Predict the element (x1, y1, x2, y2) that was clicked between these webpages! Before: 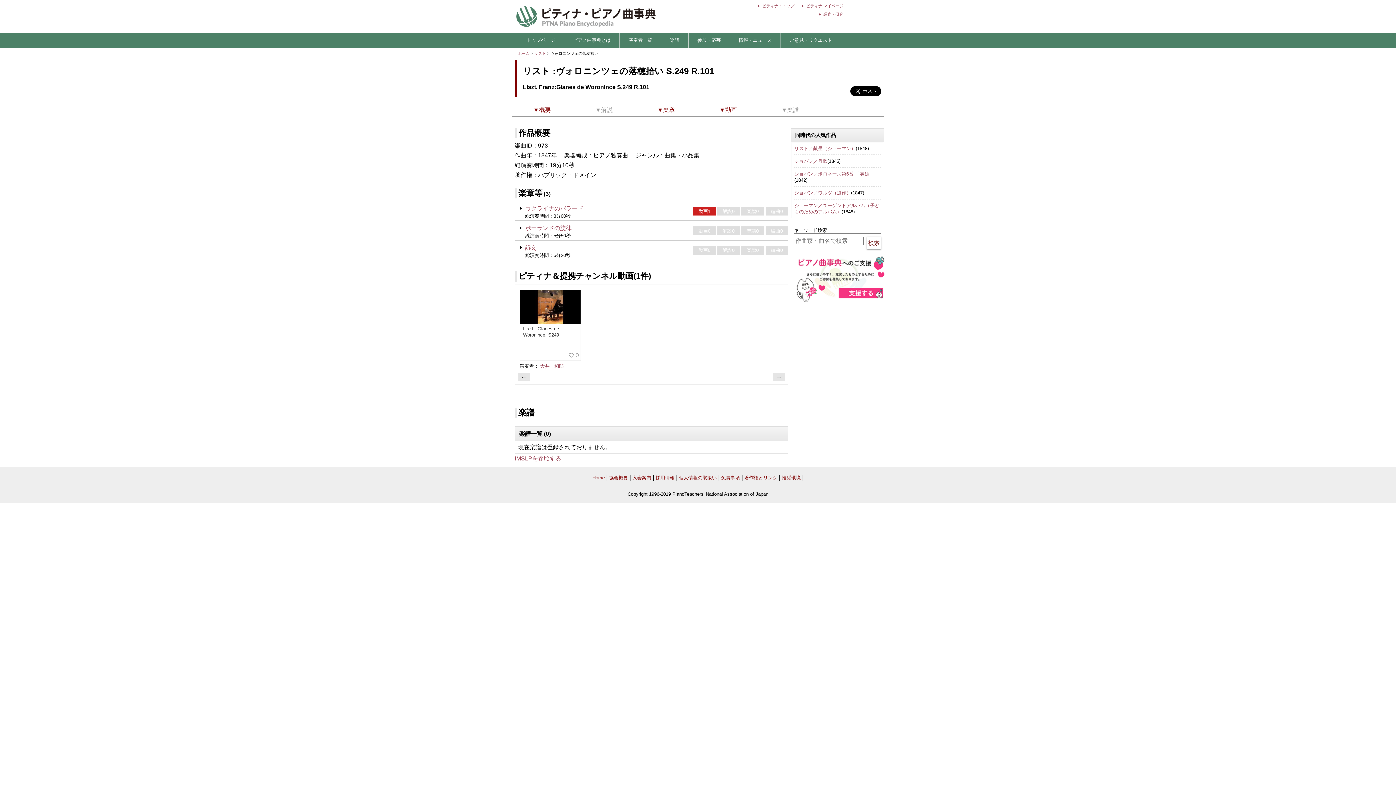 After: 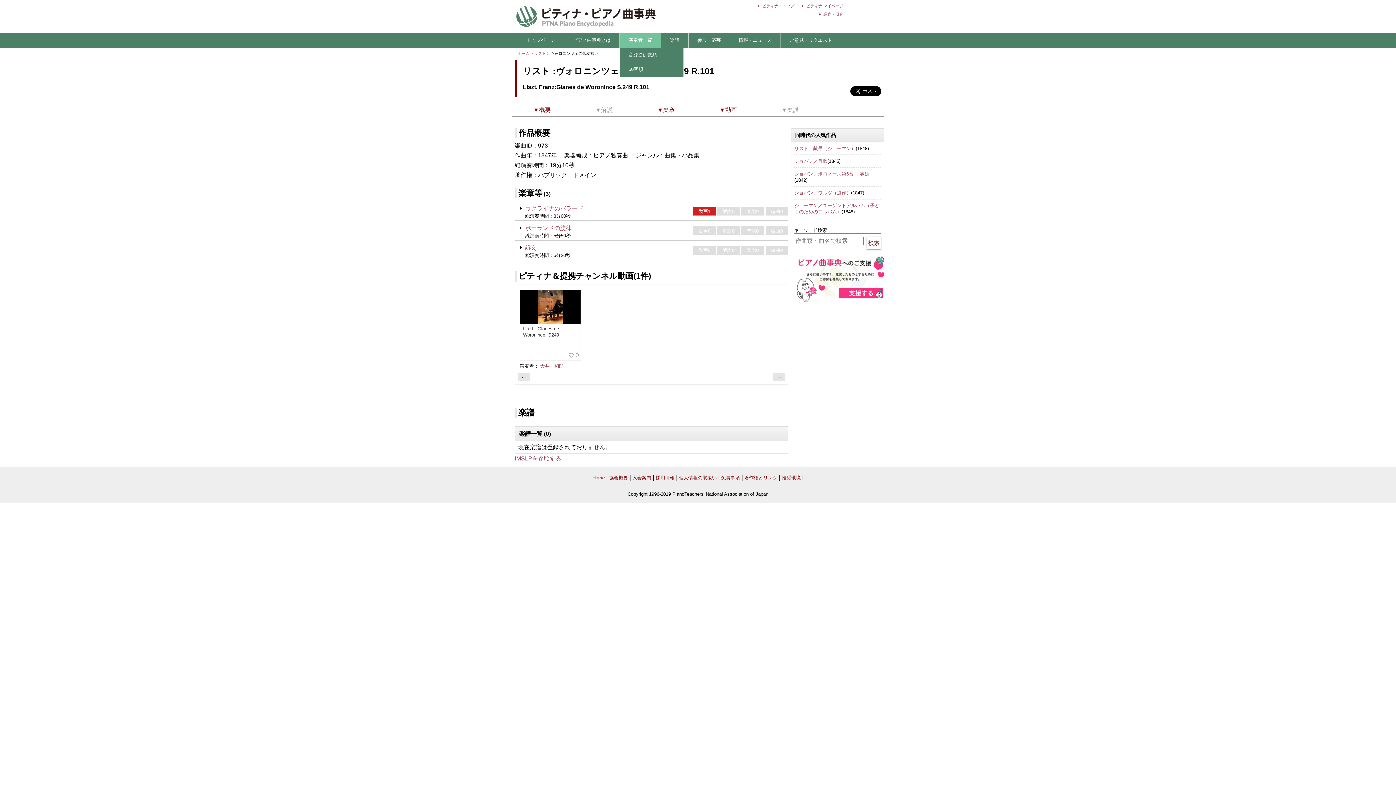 Action: label: 演奏者一覧 bbox: (620, 33, 661, 47)